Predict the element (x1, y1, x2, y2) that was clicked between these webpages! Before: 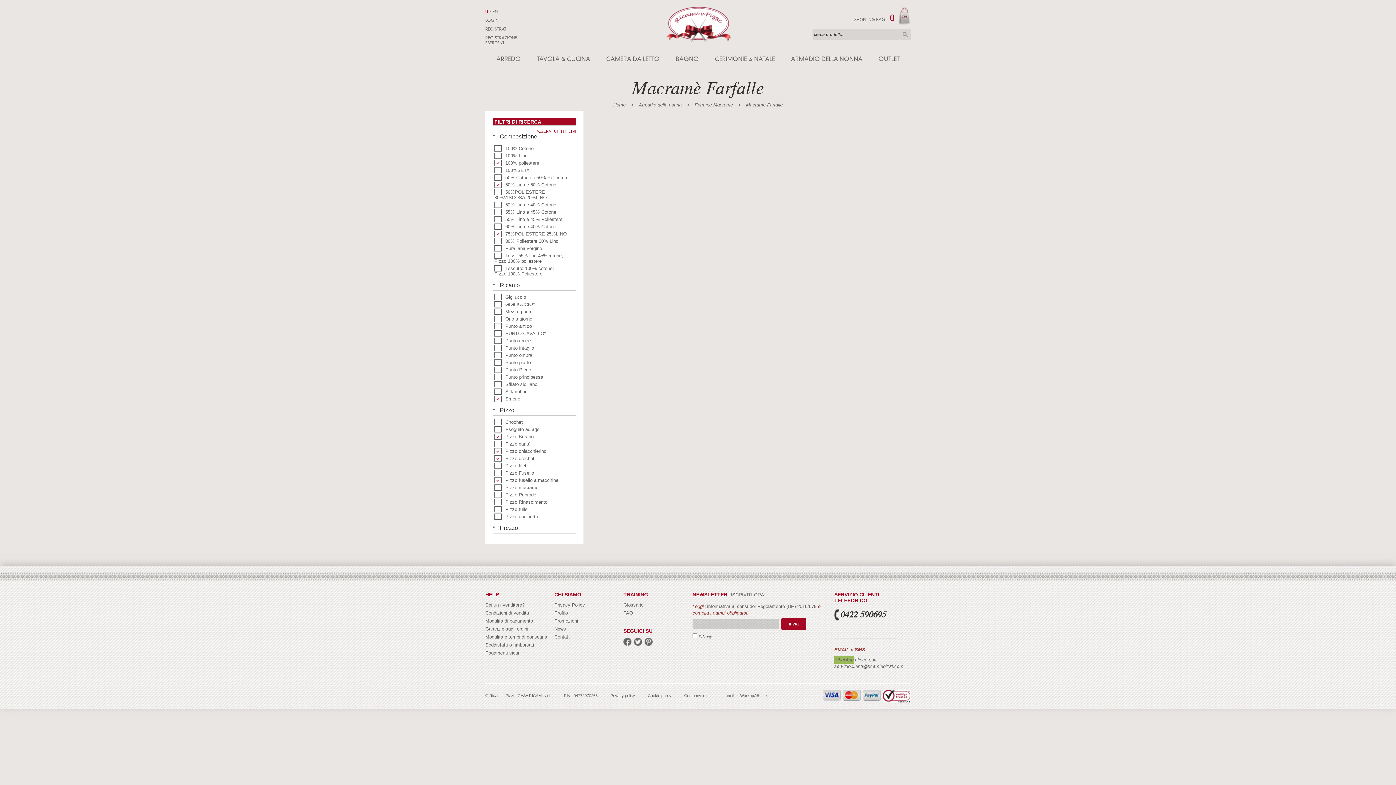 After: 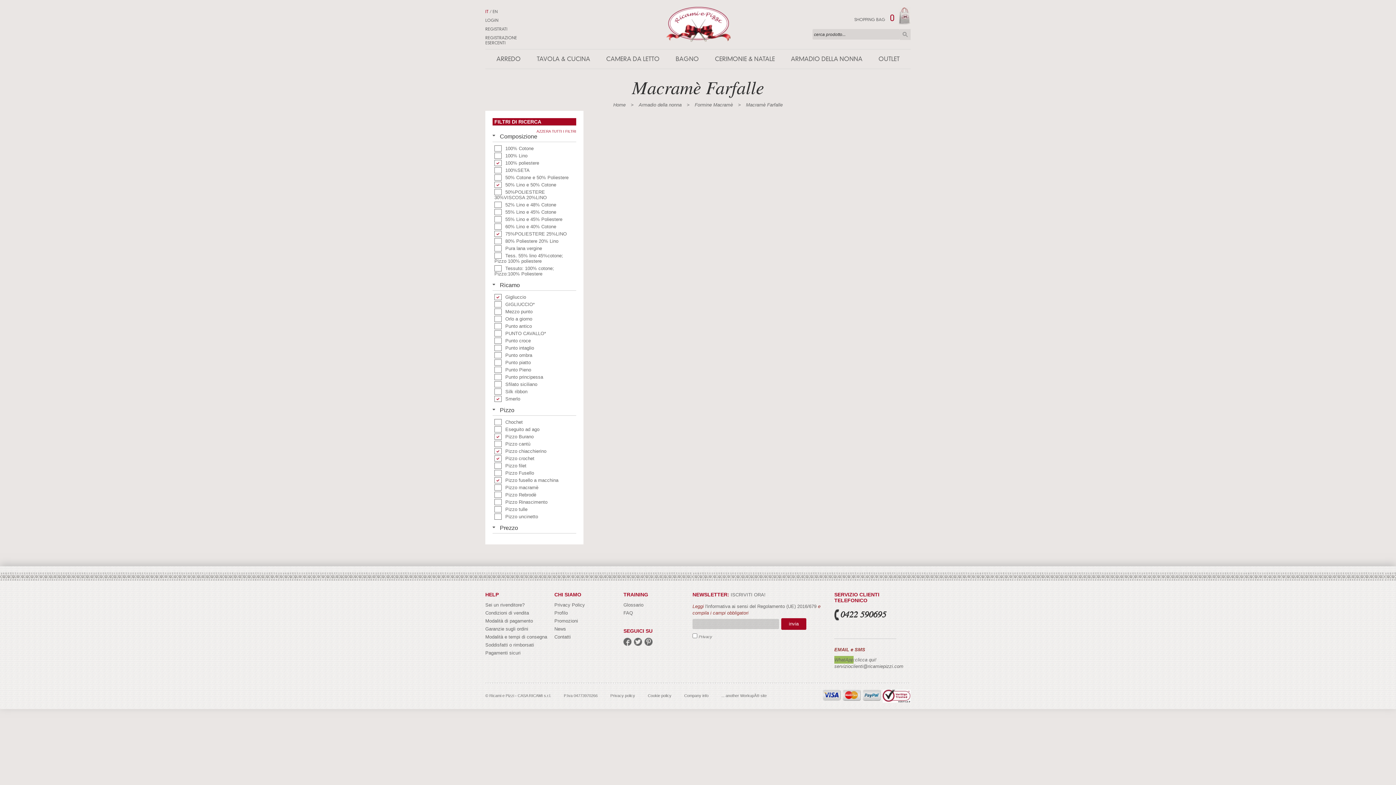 Action: bbox: (492, 294, 528, 300) label:  Gigliuccio